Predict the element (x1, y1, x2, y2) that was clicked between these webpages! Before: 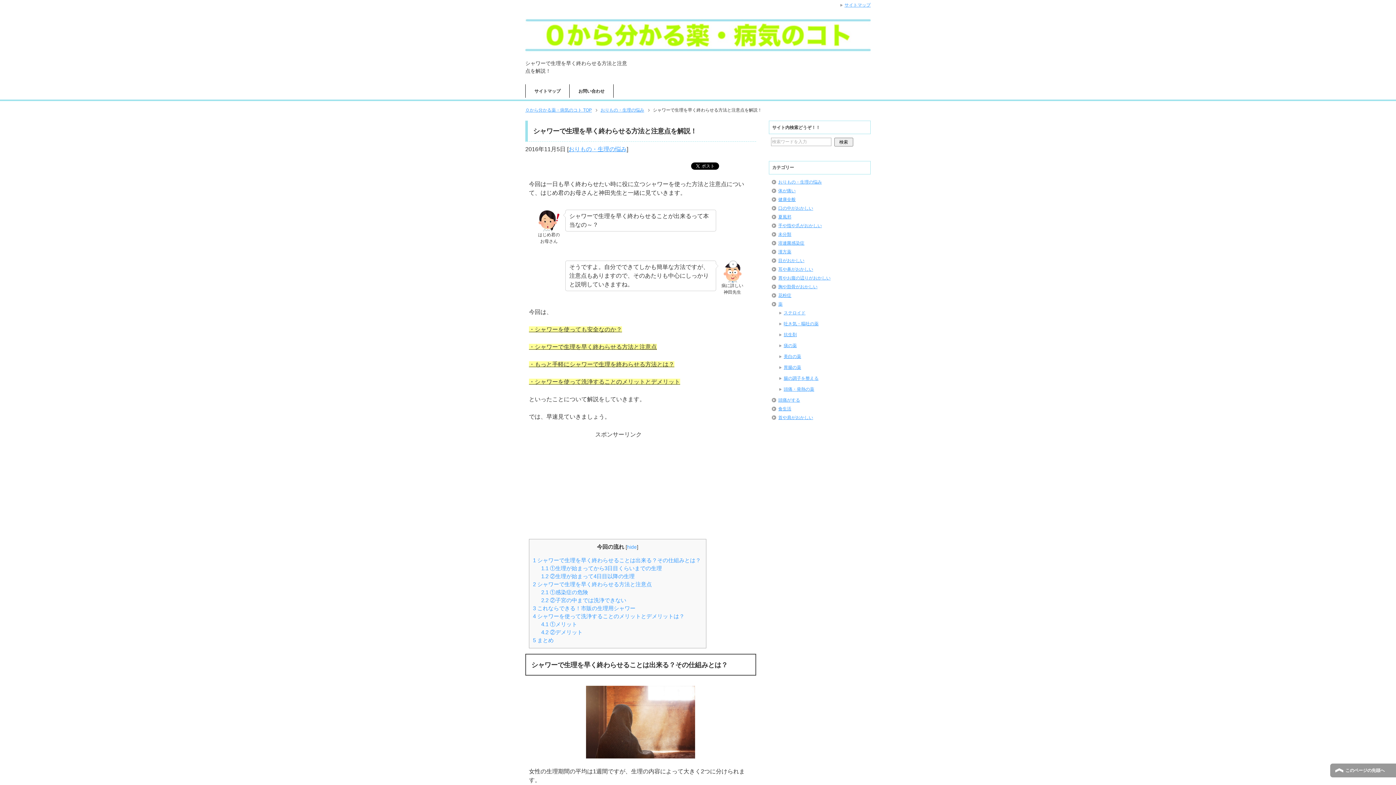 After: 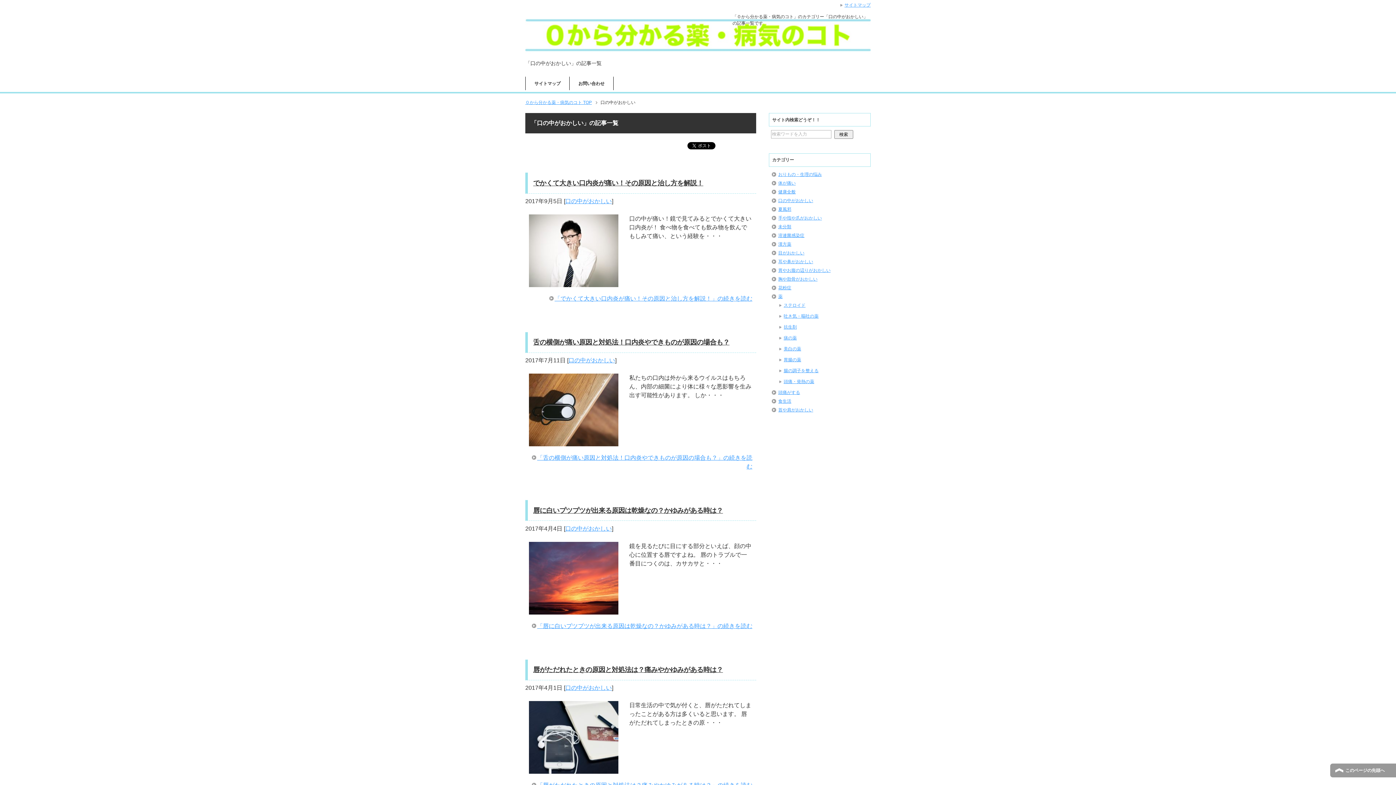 Action: bbox: (778, 205, 813, 210) label: 口の中がおかしい